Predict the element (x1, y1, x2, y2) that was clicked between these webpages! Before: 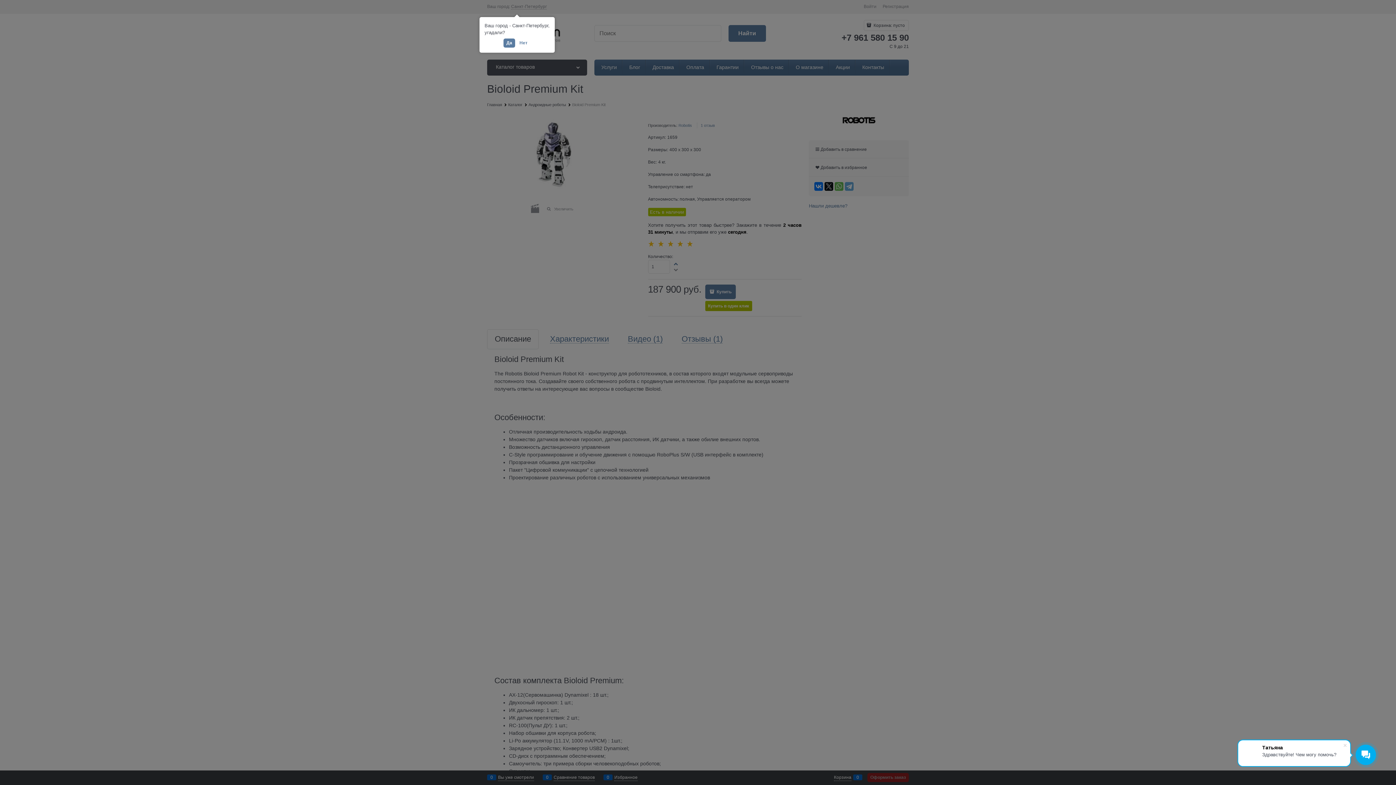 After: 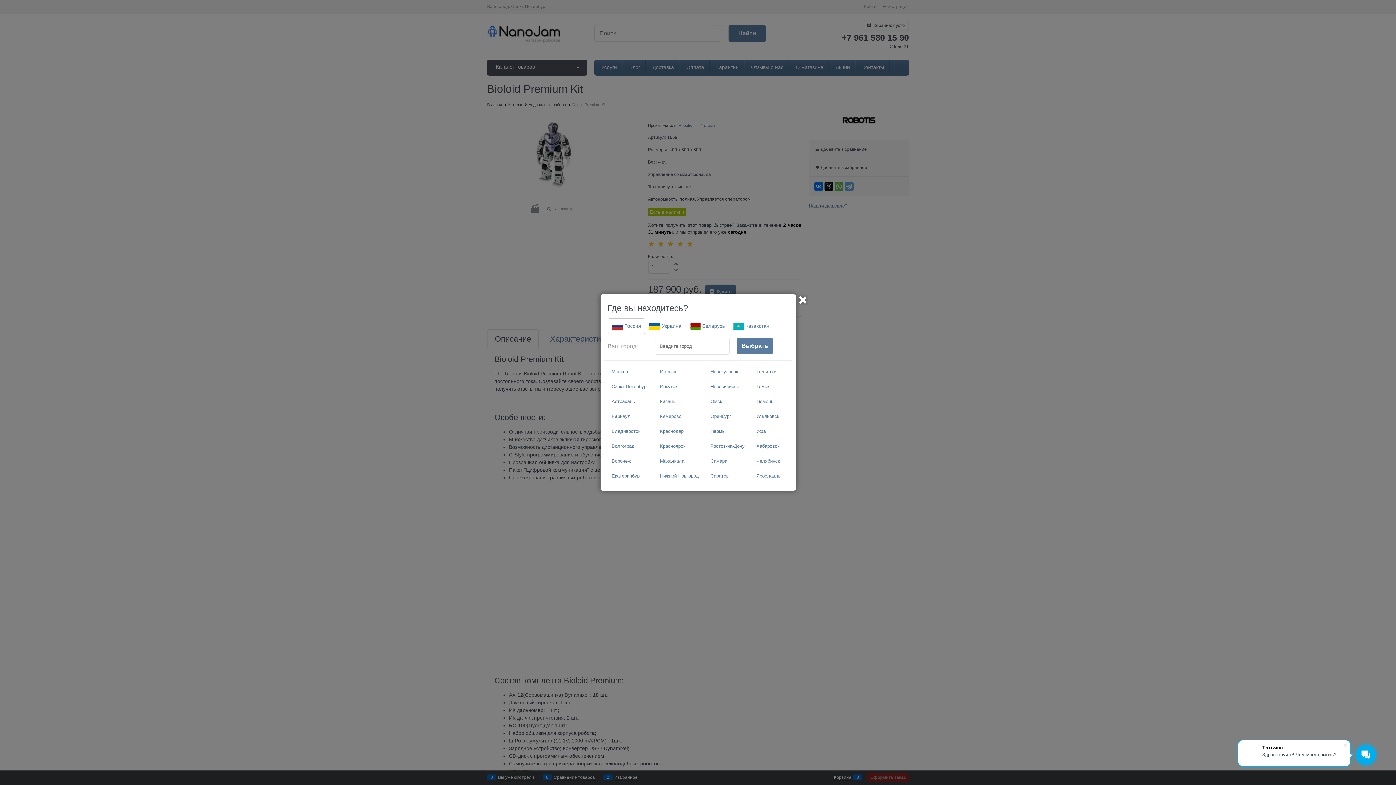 Action: label: Нет bbox: (516, 38, 530, 47)